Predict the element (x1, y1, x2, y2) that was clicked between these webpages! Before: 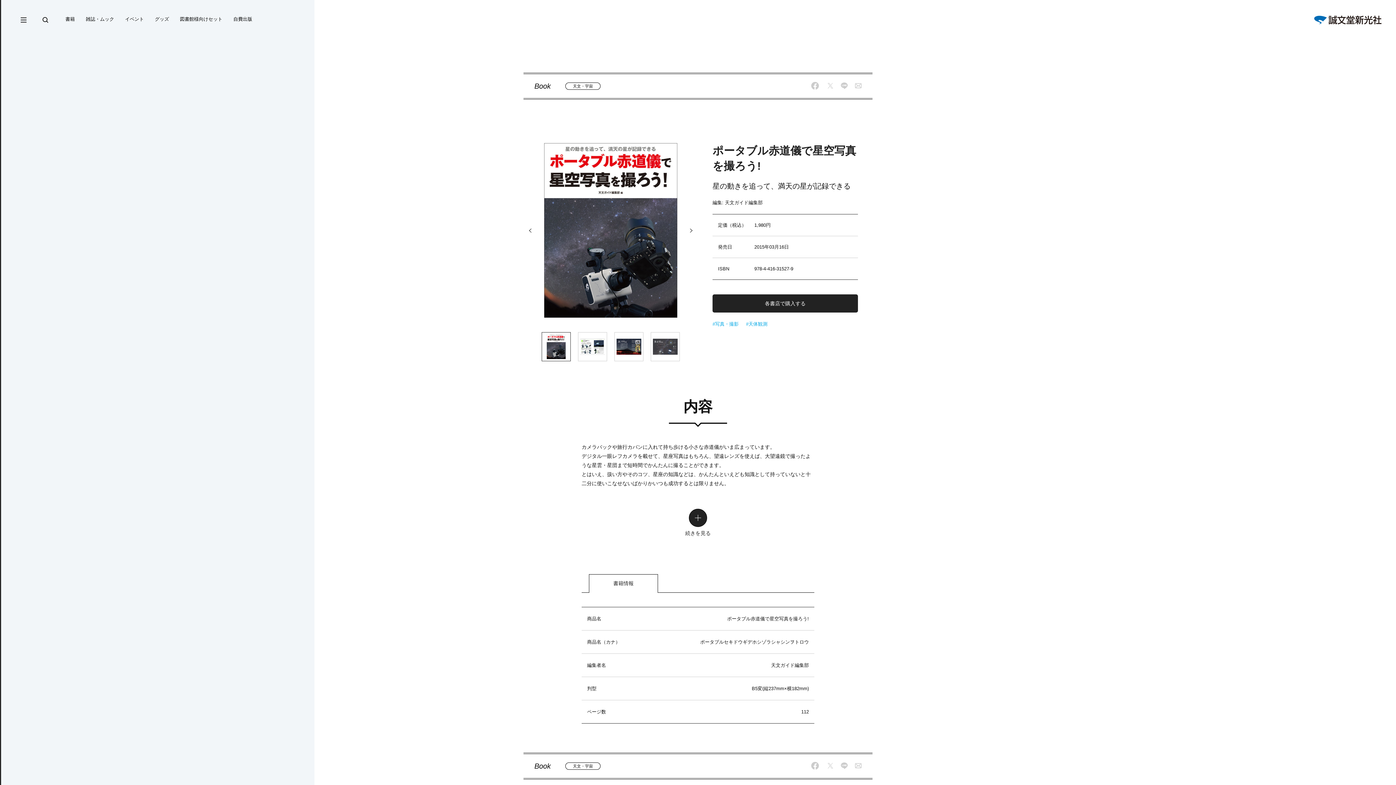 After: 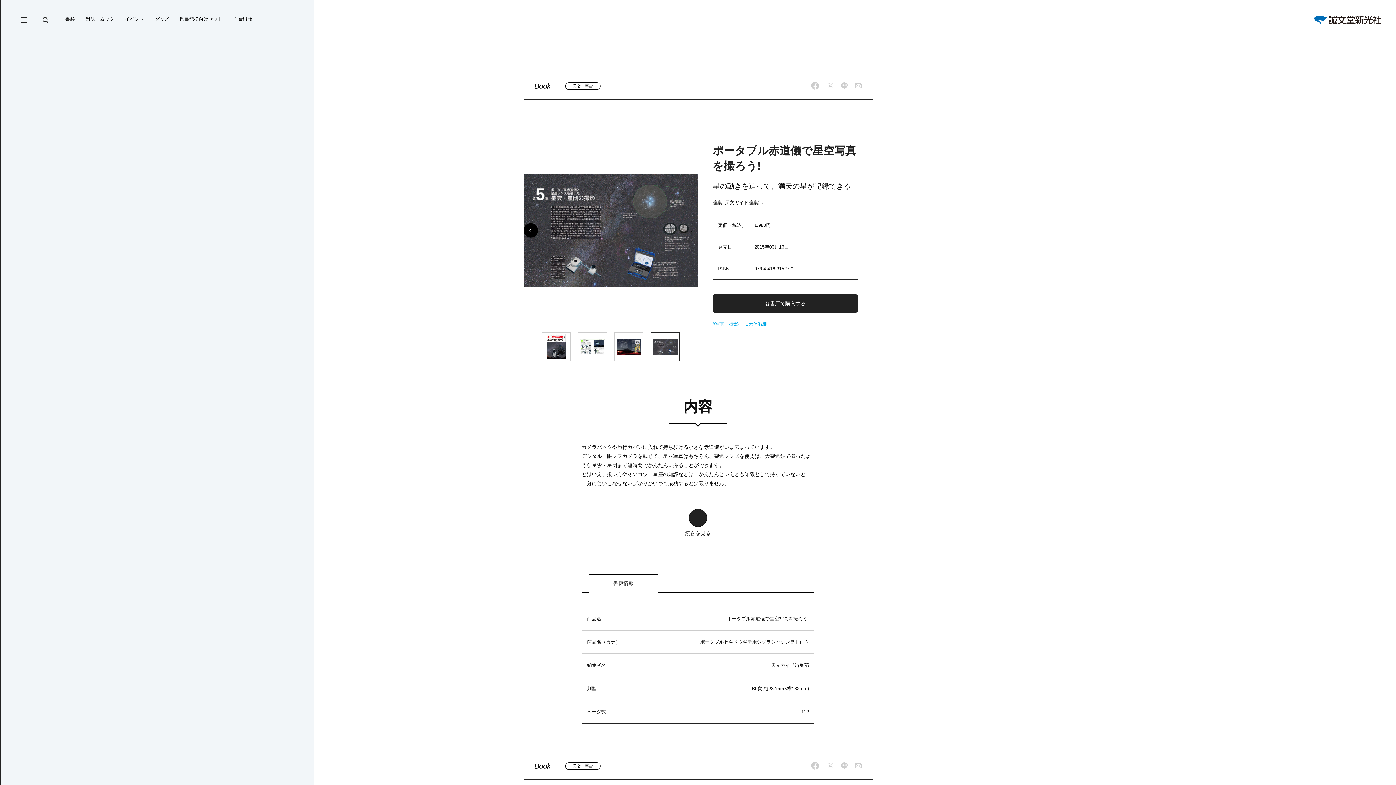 Action: bbox: (523, 223, 538, 237)